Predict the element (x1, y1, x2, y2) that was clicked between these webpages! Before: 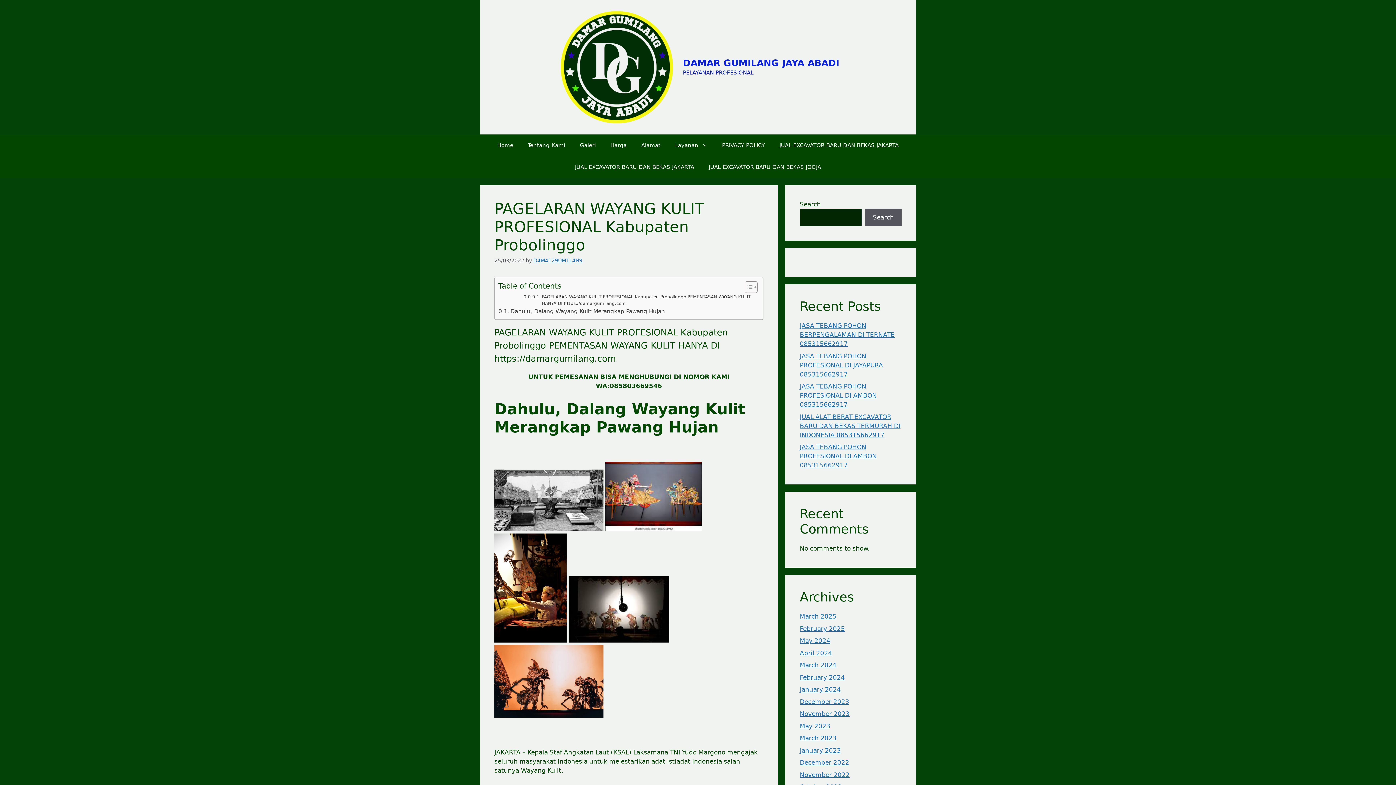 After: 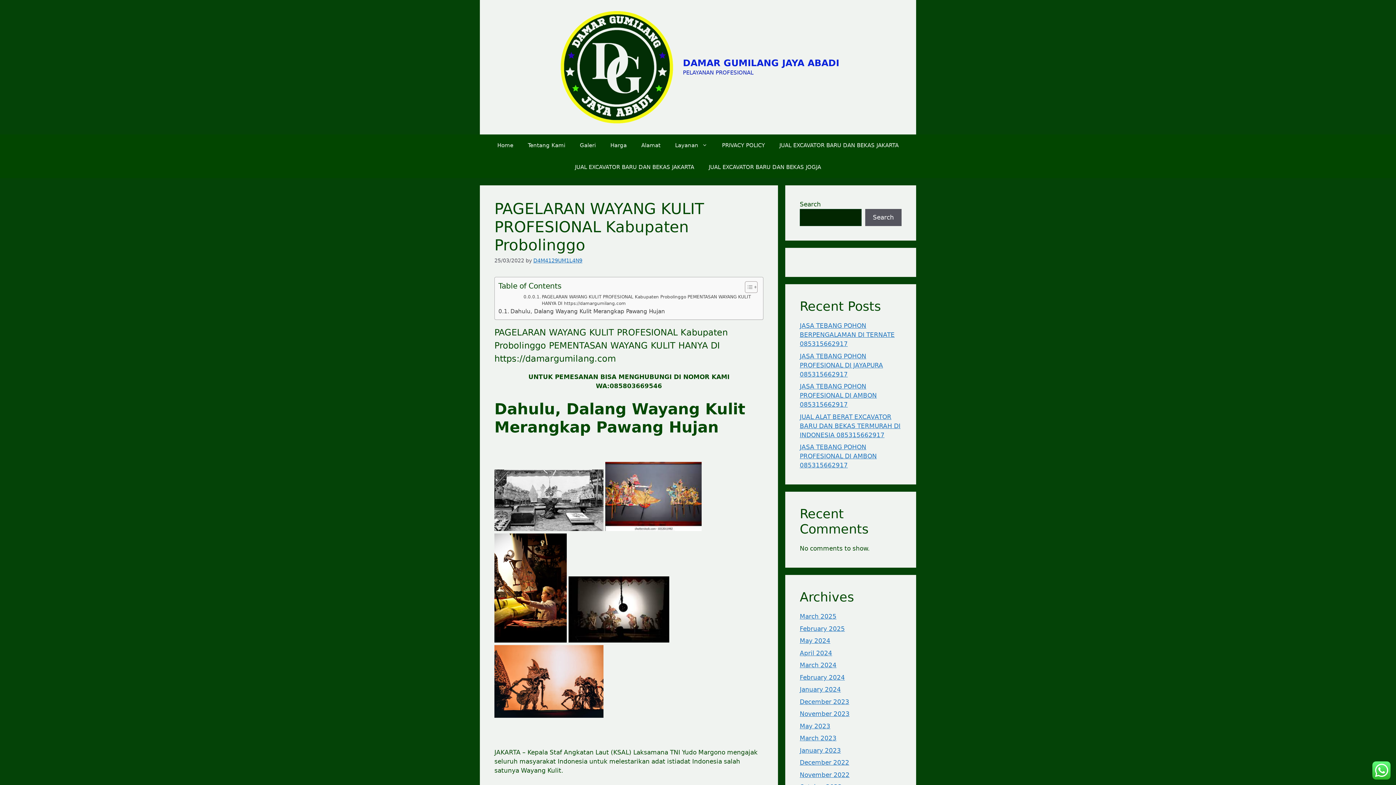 Action: bbox: (634, 134, 668, 156) label: Alamat